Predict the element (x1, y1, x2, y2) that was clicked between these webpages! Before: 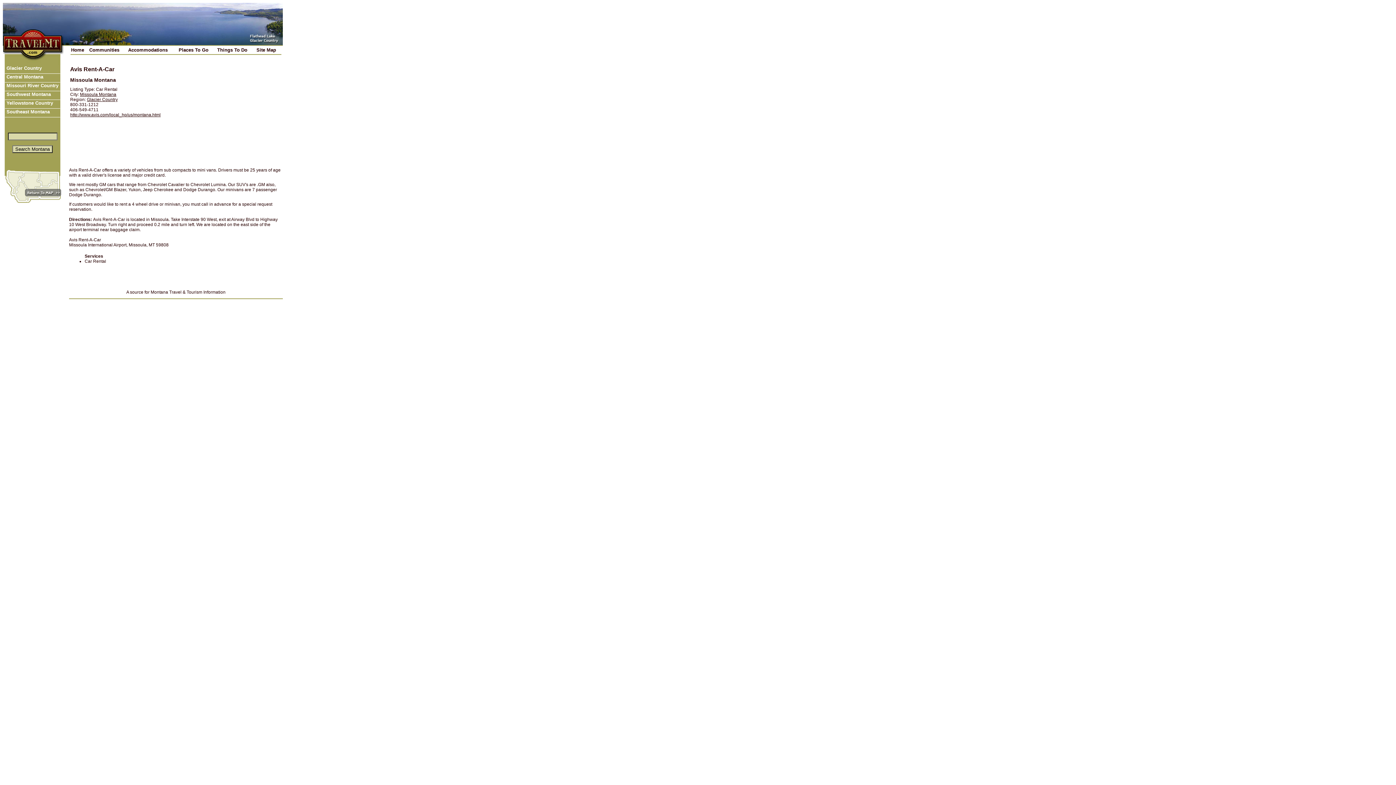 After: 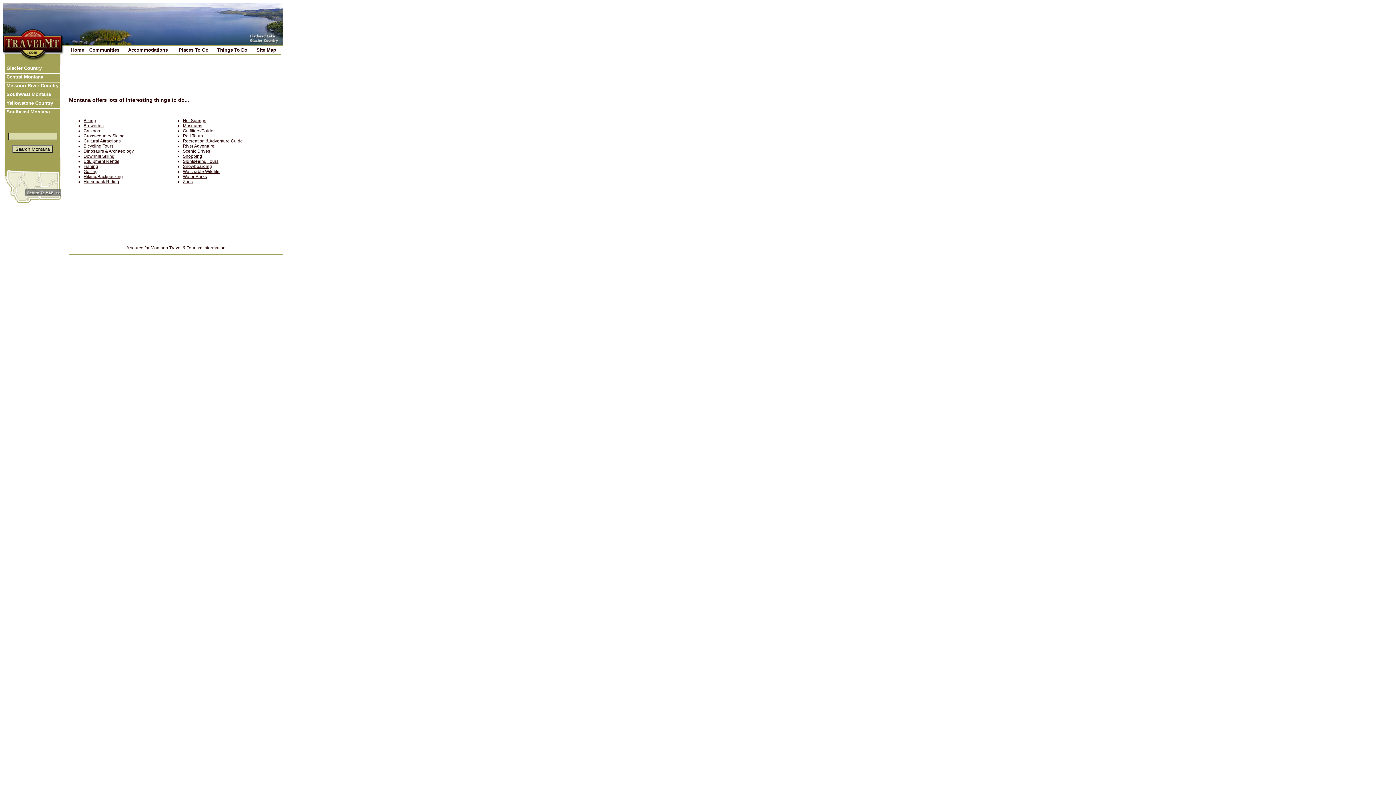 Action: bbox: (216, 46, 254, 53) label: Things To Do